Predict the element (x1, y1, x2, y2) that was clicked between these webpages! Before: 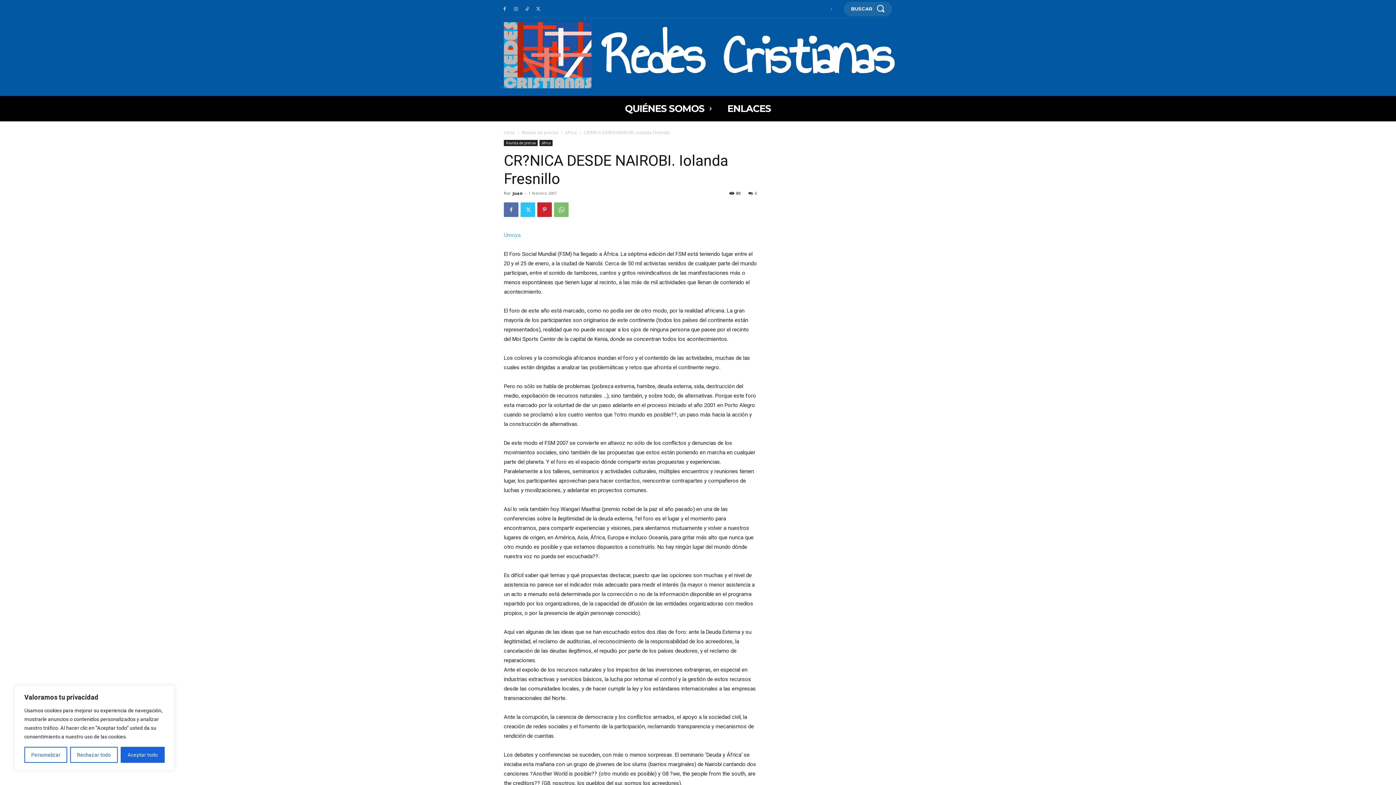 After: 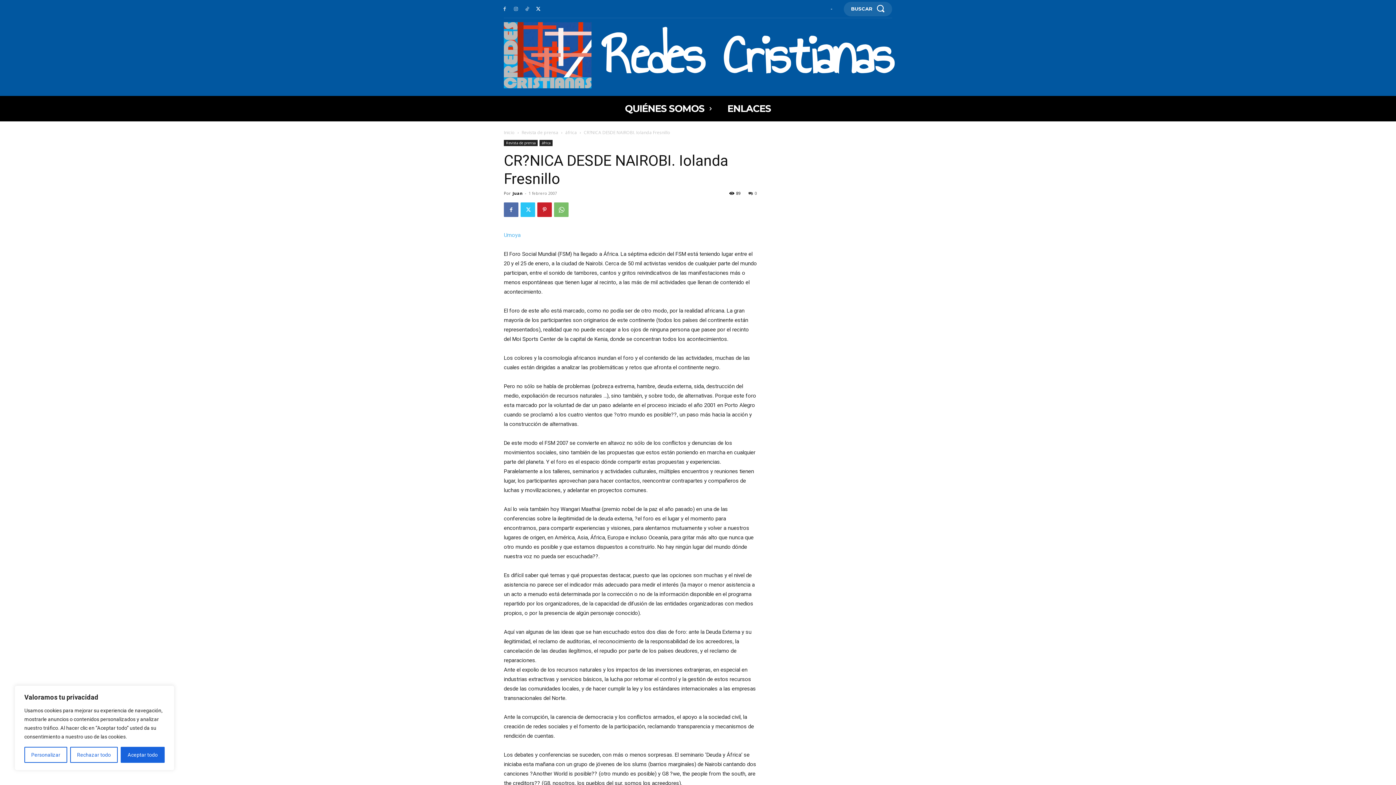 Action: bbox: (534, 5, 542, 12)